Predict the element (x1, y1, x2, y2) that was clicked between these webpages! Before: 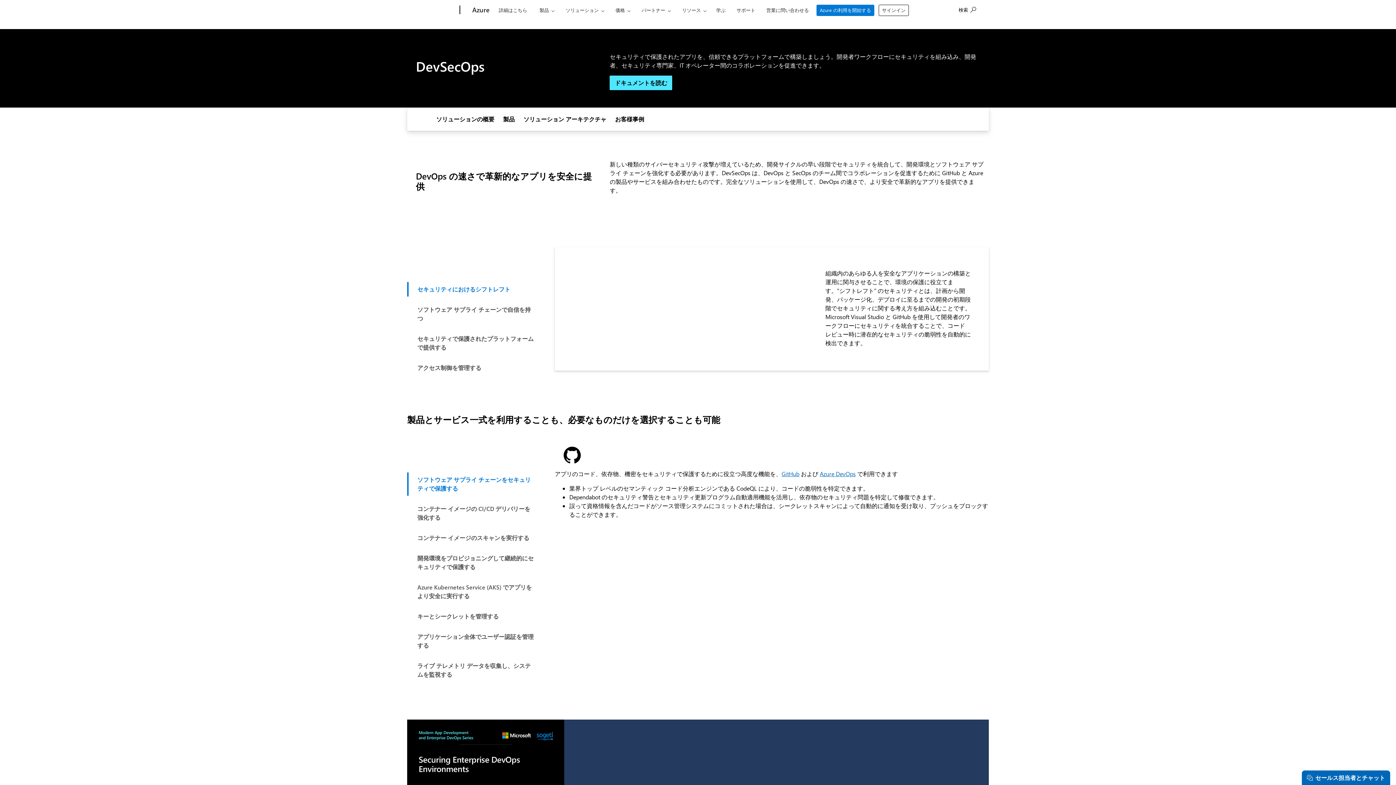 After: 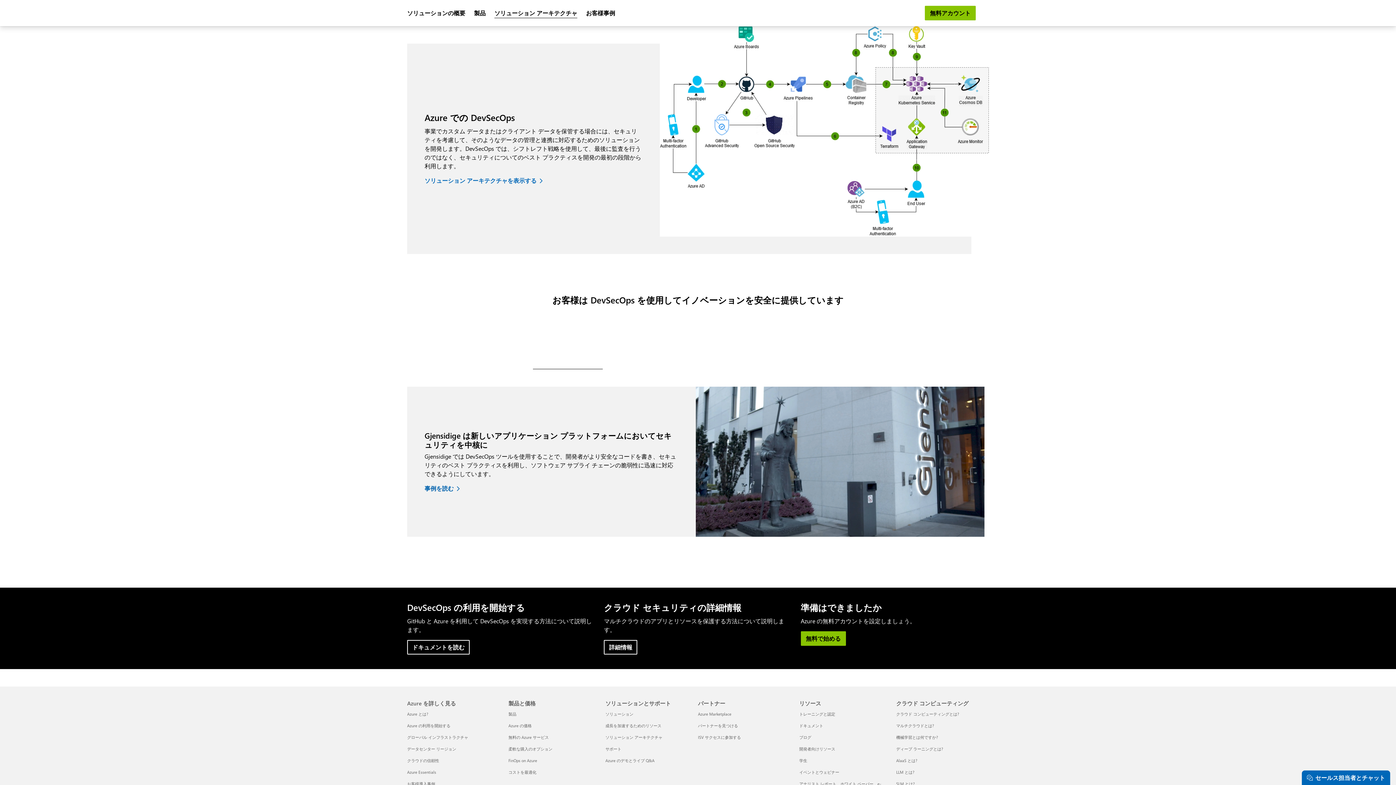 Action: bbox: (523, 116, 606, 122) label: ソリューション アーキテクチャ